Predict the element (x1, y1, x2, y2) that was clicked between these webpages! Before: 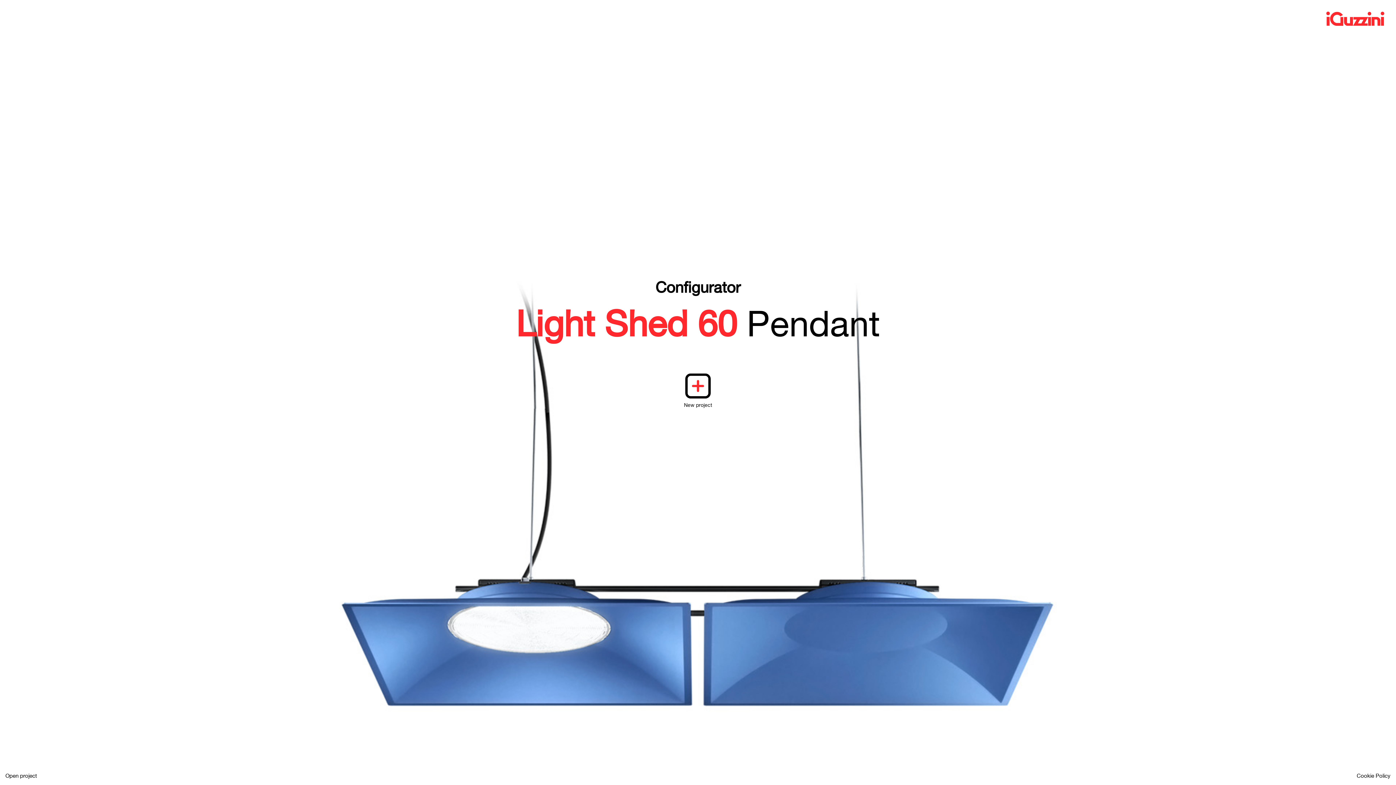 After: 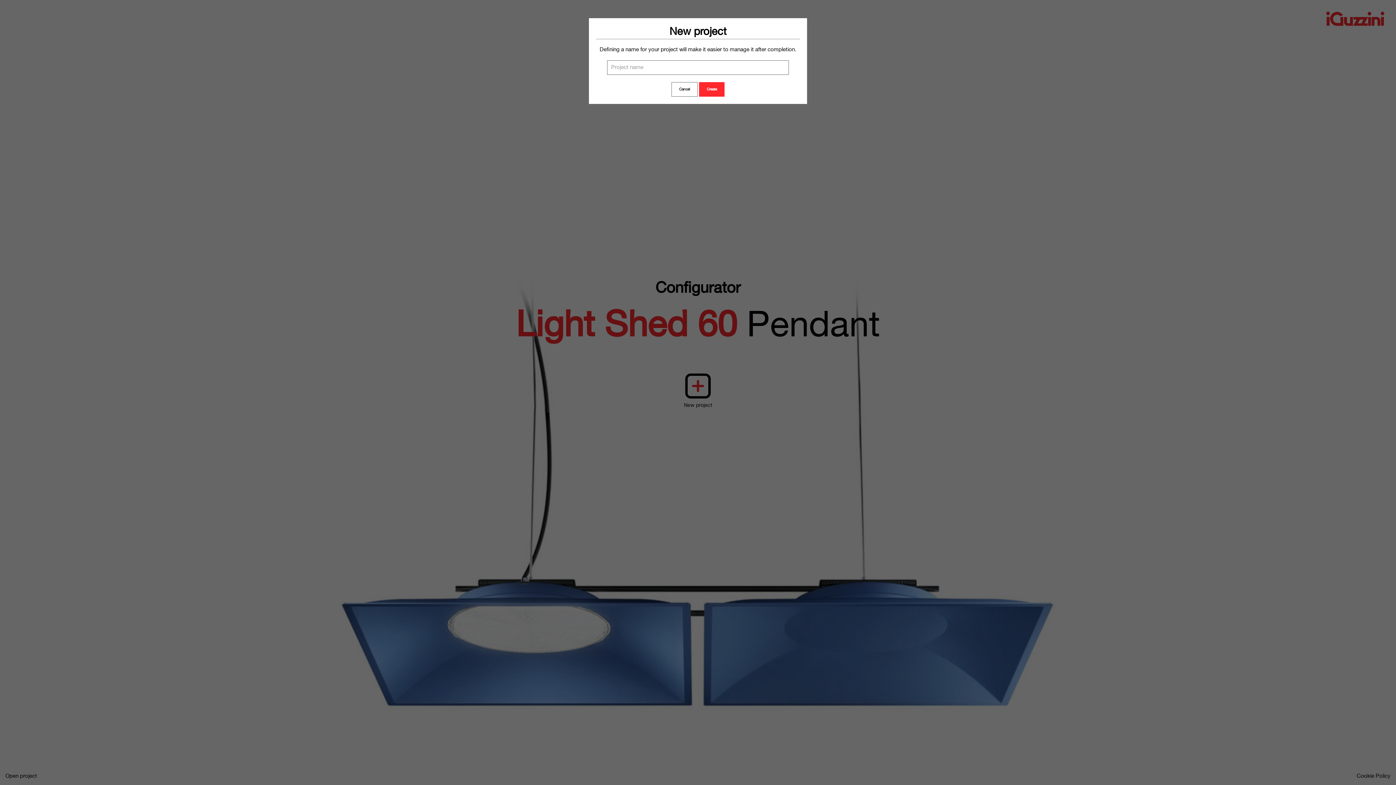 Action: label: New project bbox: (676, 373, 719, 409)